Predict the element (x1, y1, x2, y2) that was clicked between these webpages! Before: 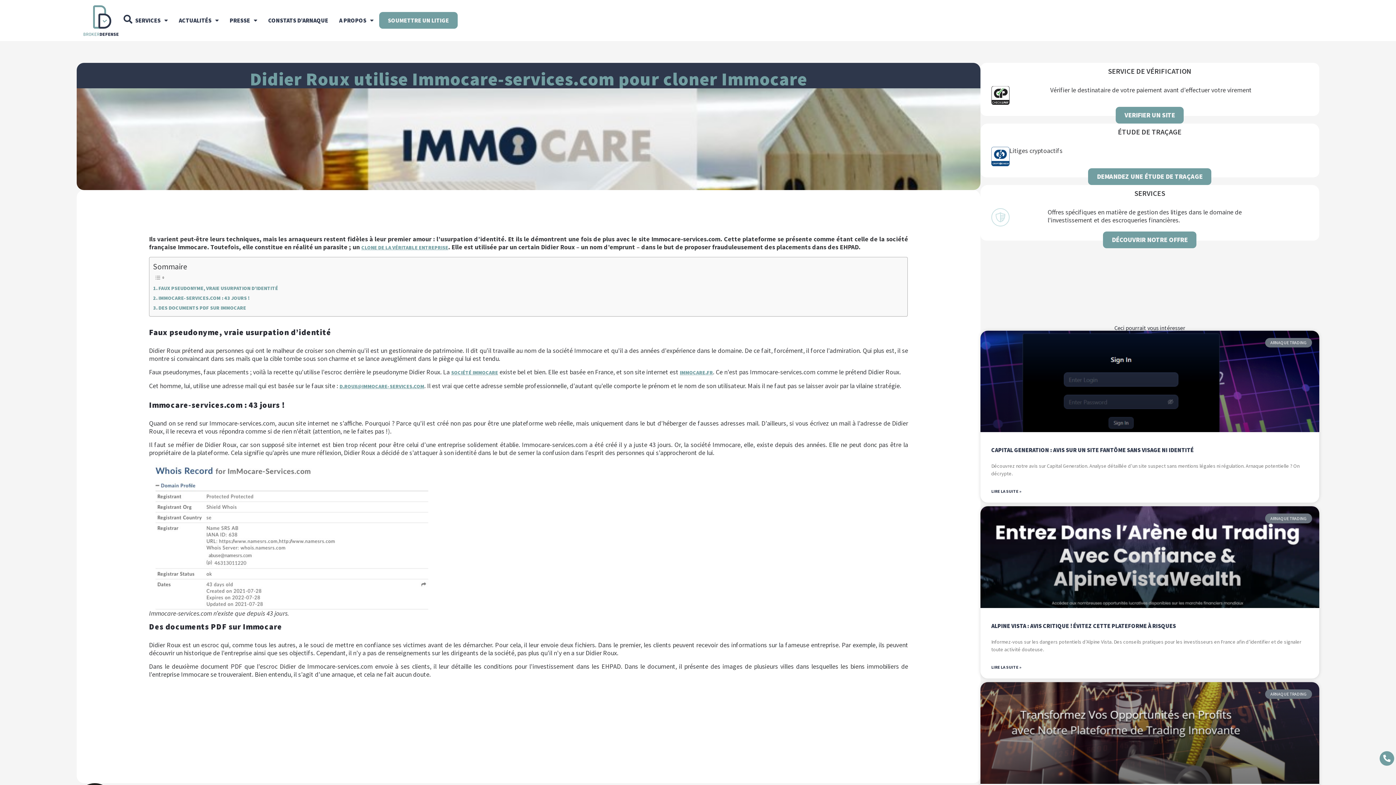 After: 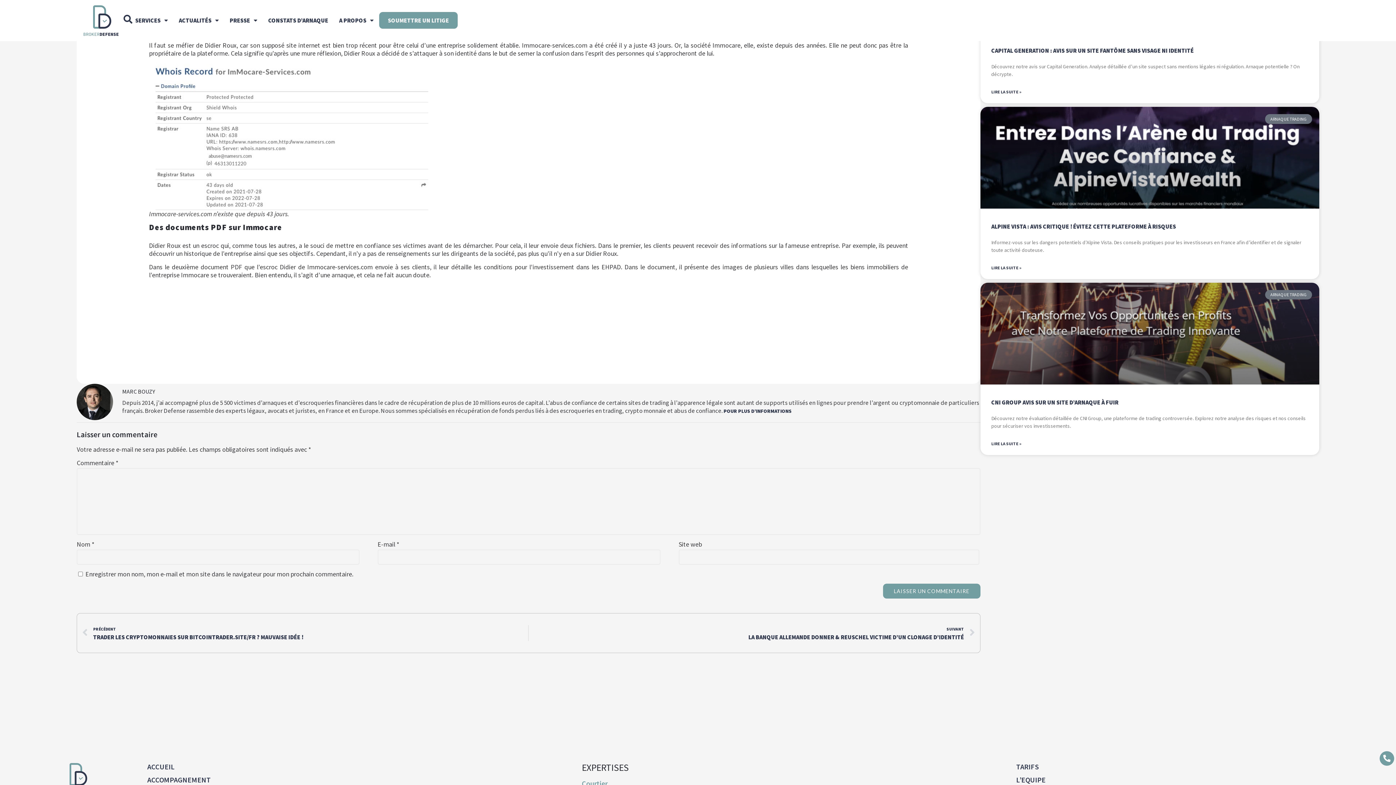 Action: bbox: (153, 294, 249, 302) label: IMMOCARE-SERVICES.COM : 43 JOURS !